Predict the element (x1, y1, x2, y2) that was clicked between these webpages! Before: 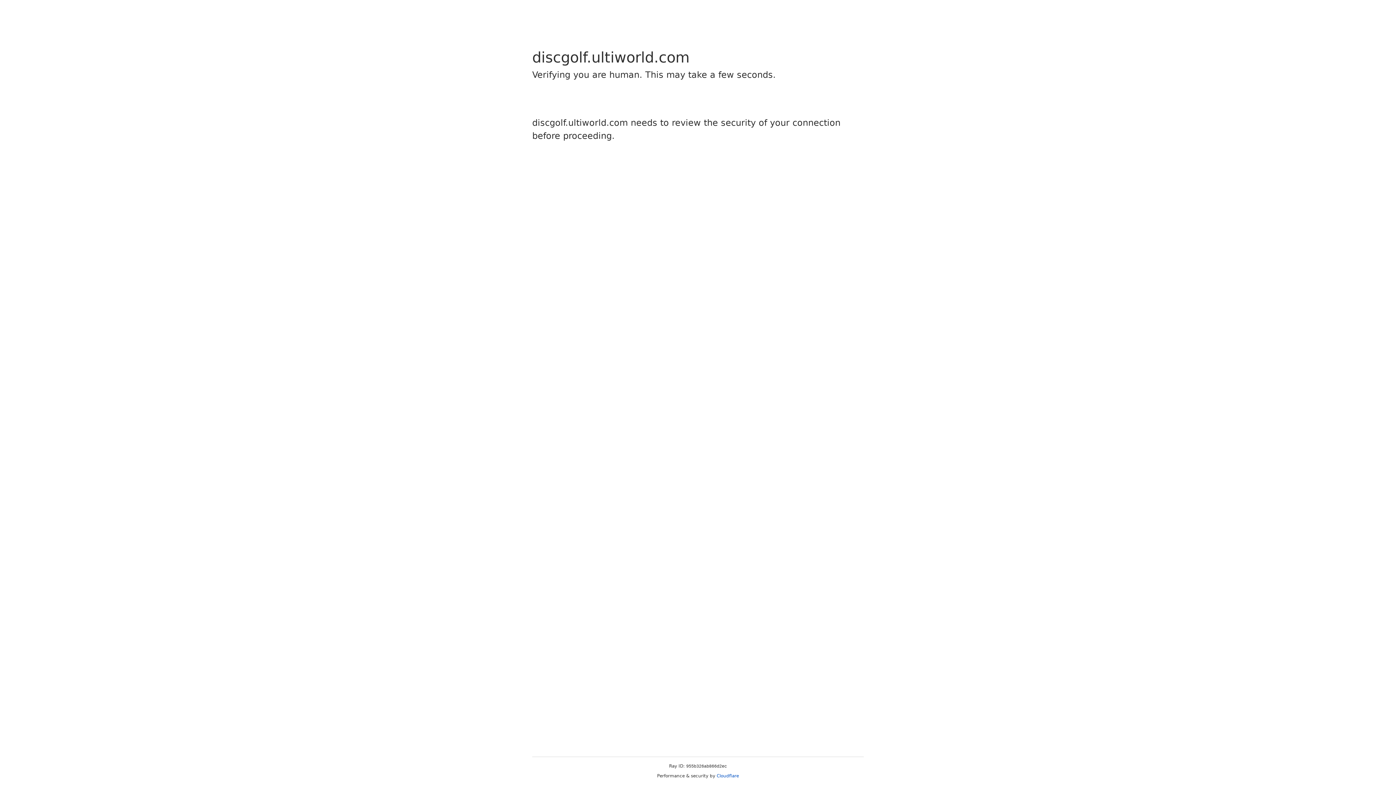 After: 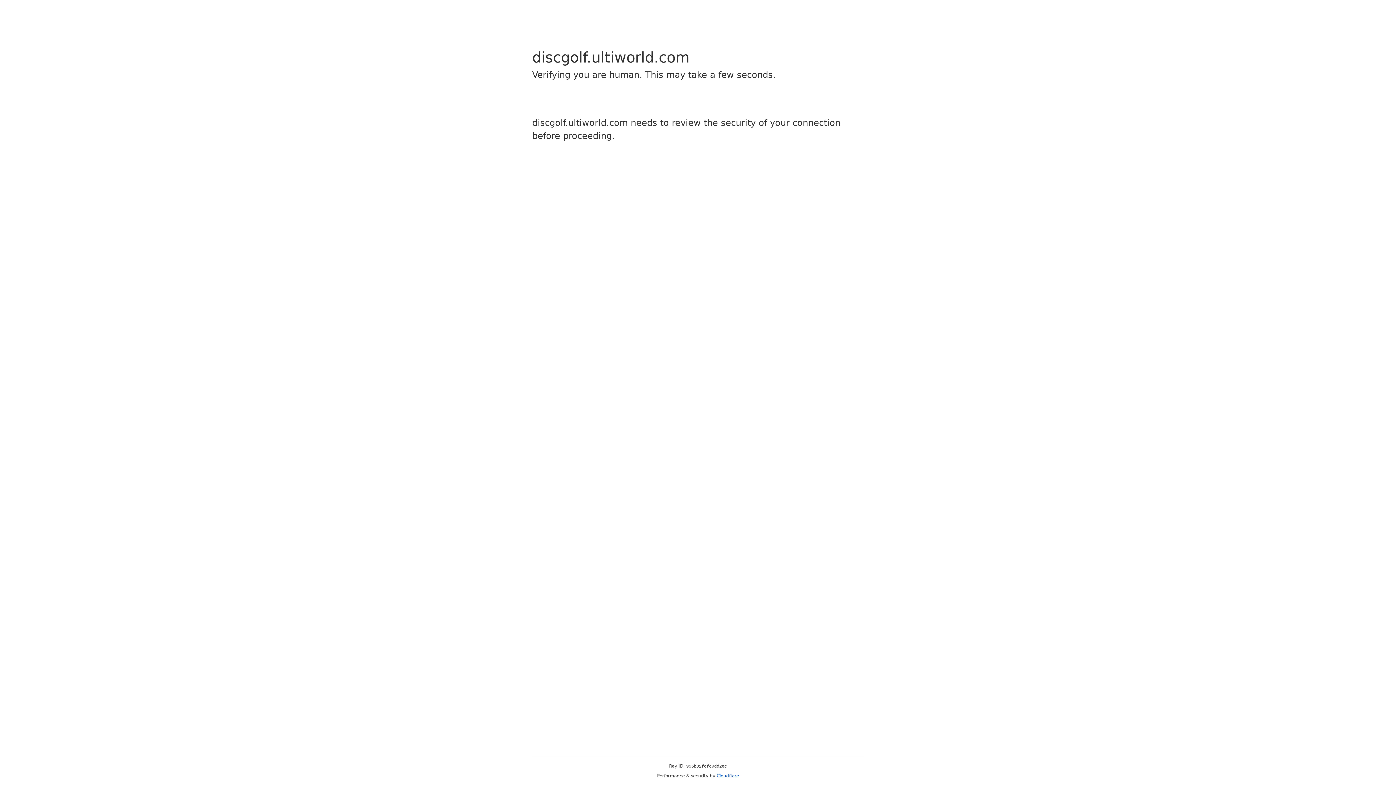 Action: bbox: (716, 773, 739, 778) label: Cloudflare